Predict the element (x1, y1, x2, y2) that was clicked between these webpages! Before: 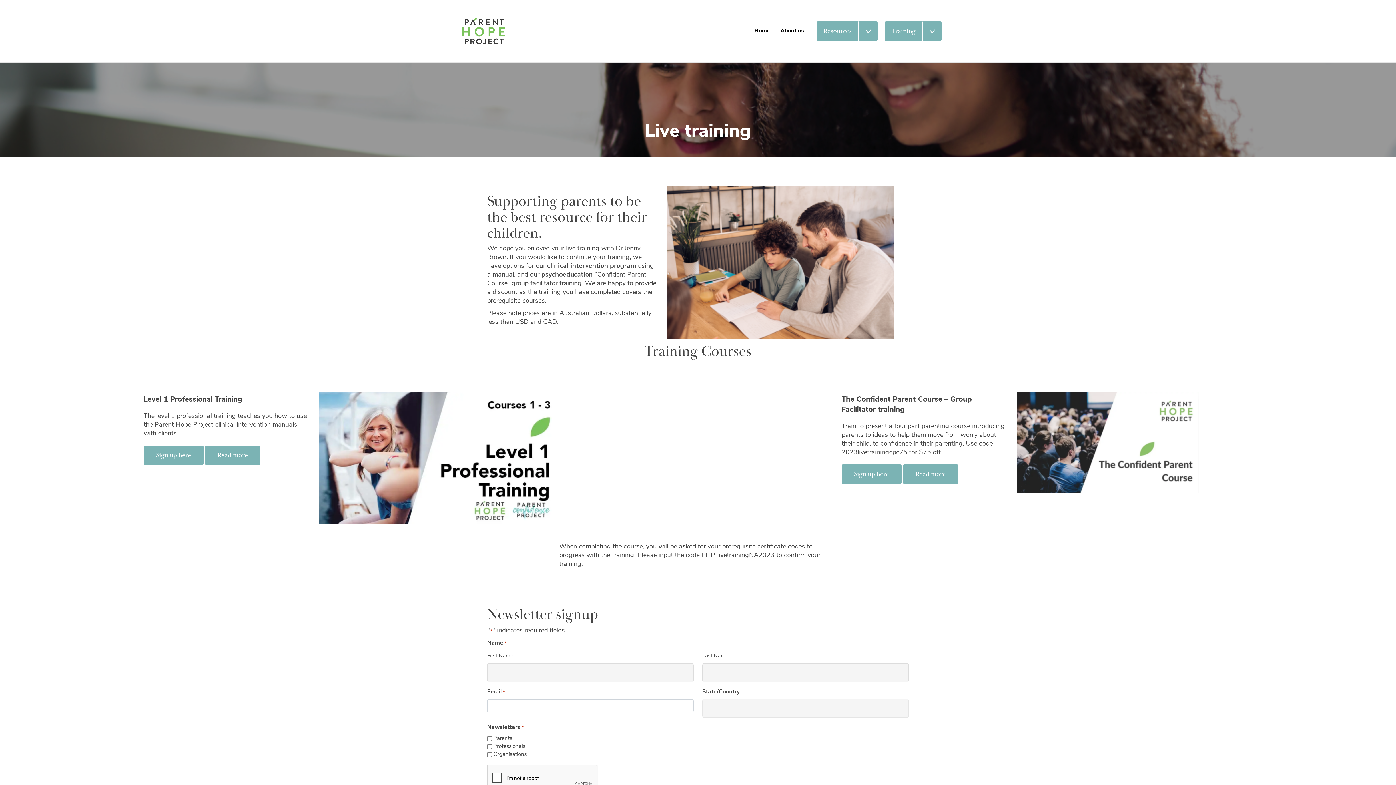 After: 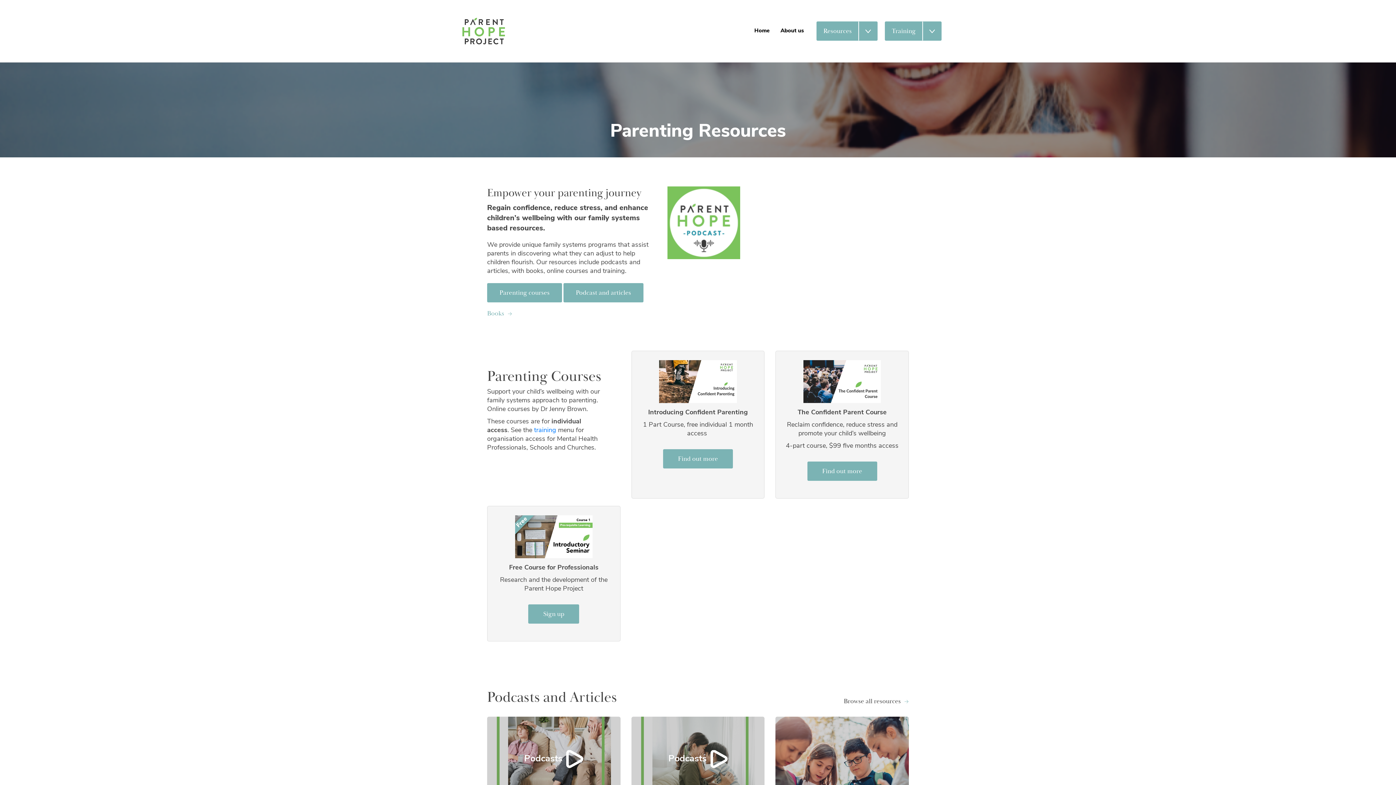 Action: label: Resources bbox: (816, 21, 858, 40)